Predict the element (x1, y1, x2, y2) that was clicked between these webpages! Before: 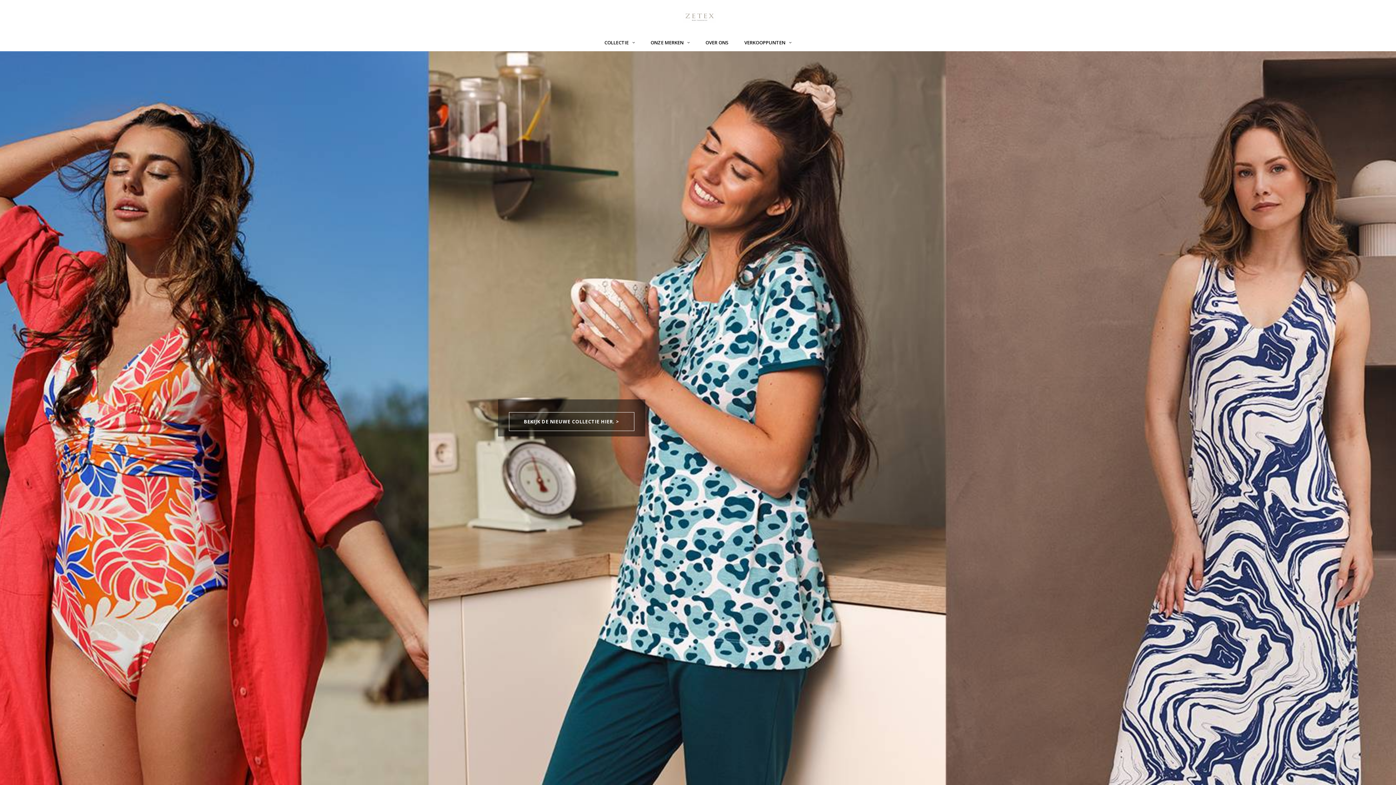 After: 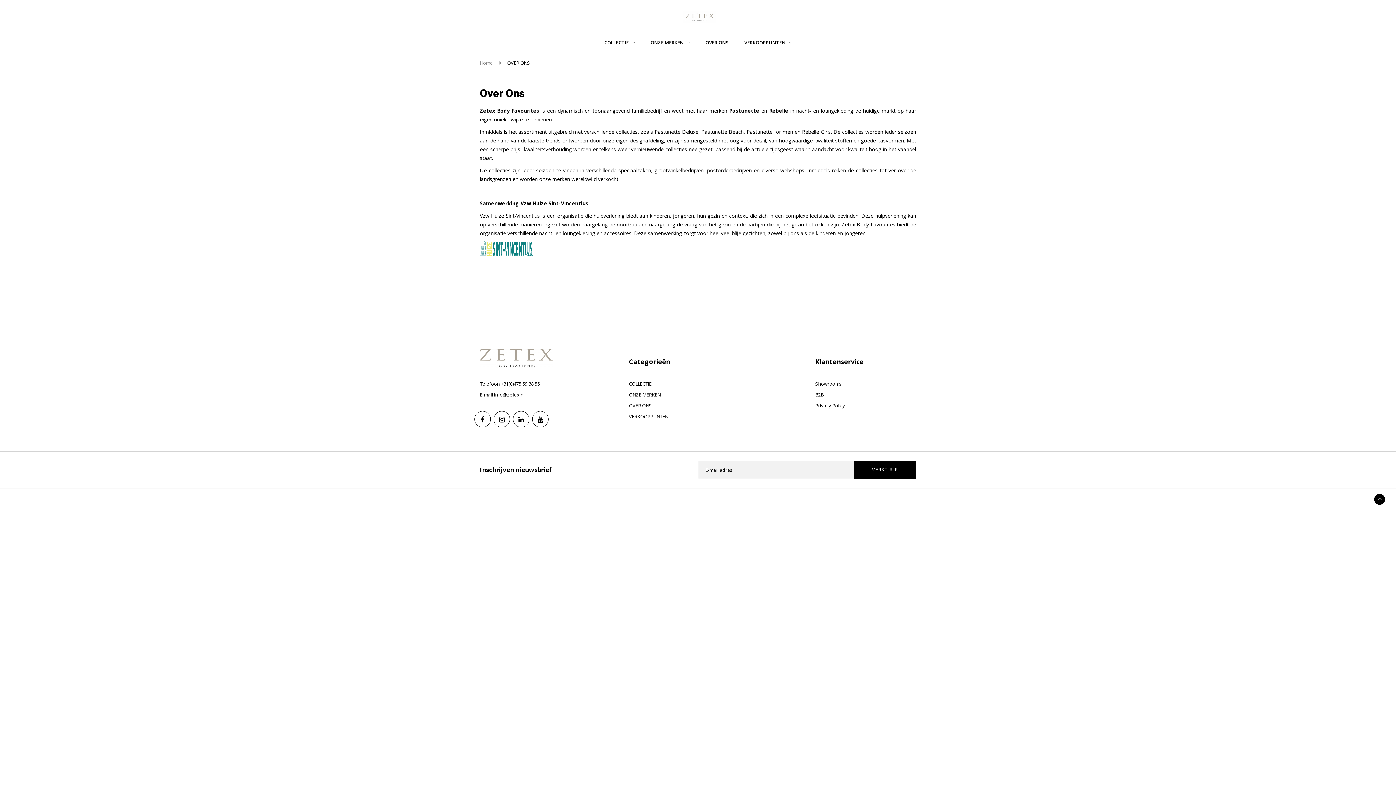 Action: bbox: (698, 33, 736, 51) label: OVER ONS